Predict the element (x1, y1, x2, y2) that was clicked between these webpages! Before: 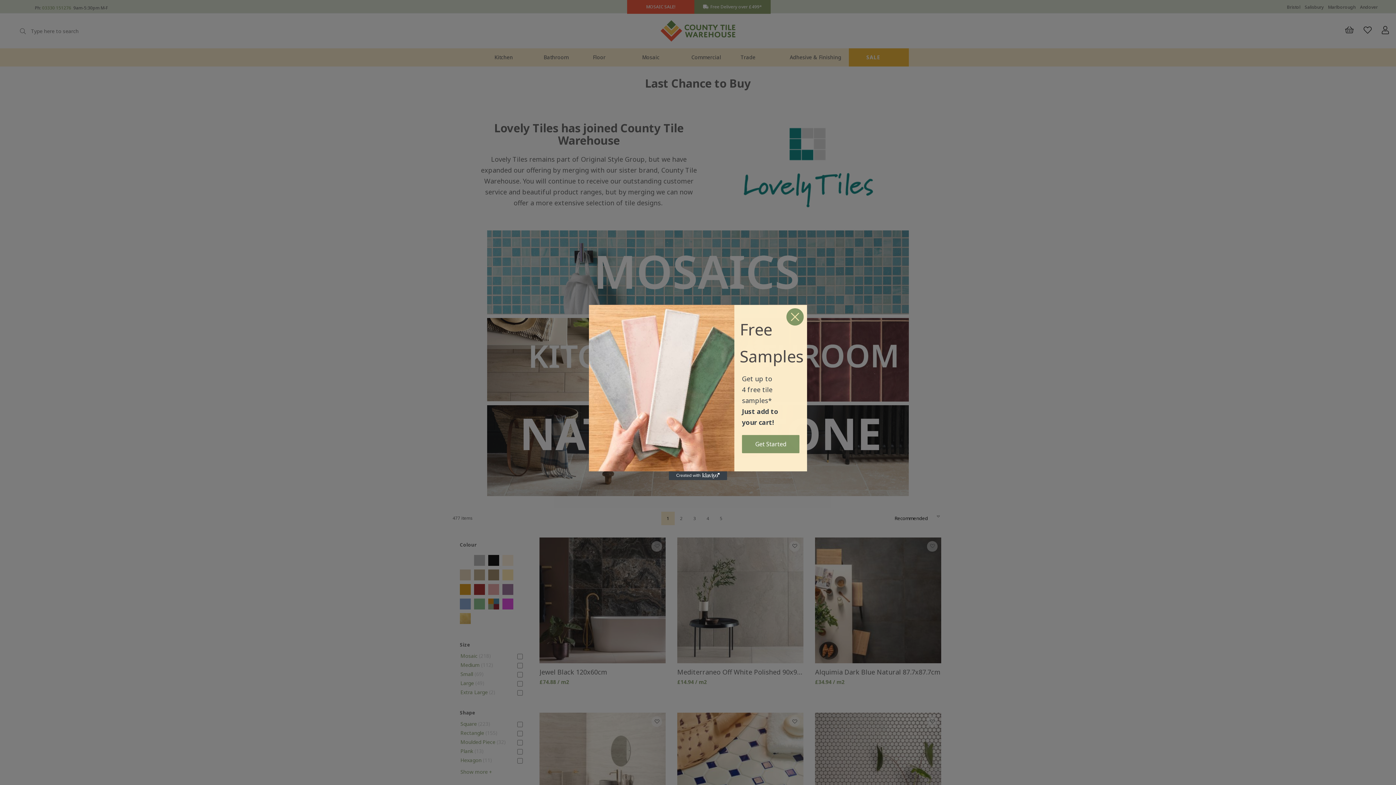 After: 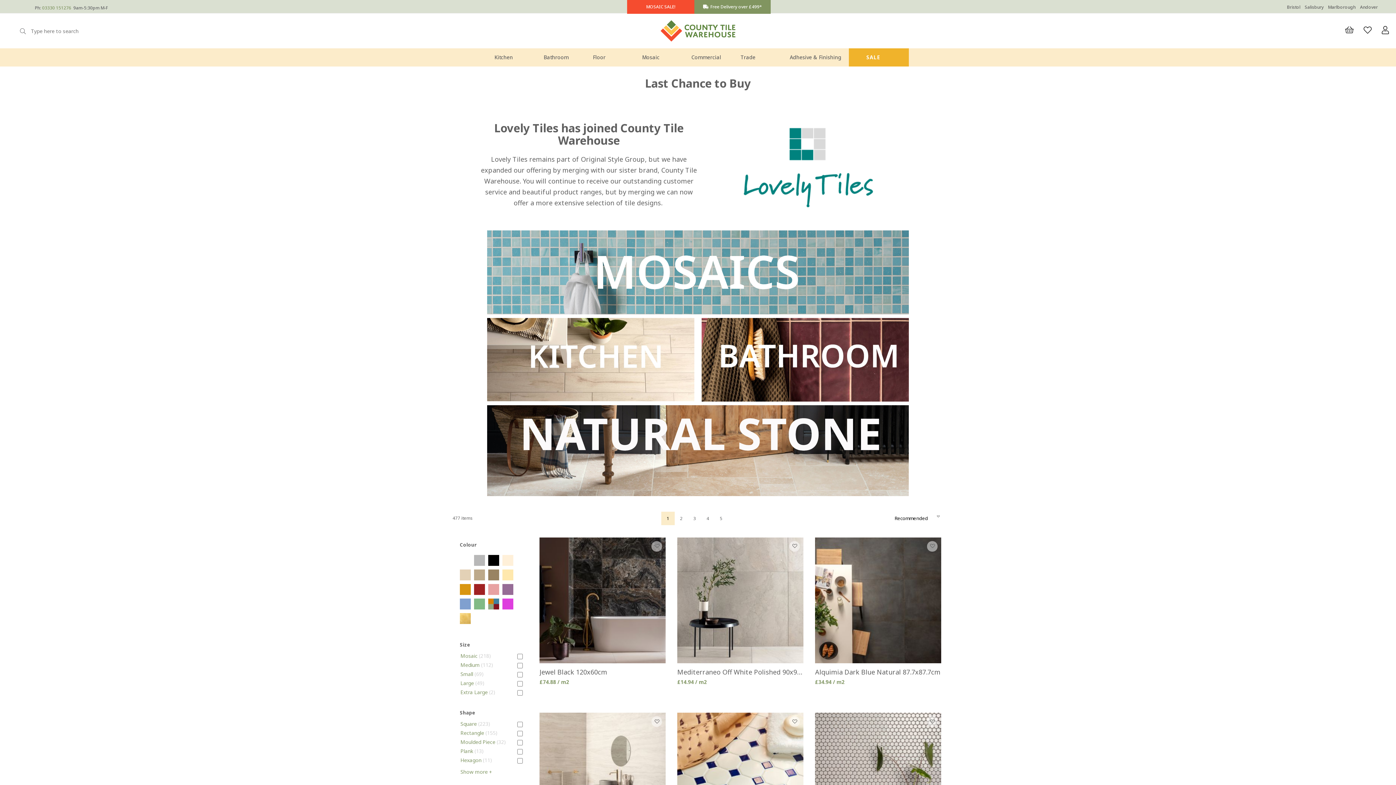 Action: label: Get Started bbox: (742, 435, 799, 453)